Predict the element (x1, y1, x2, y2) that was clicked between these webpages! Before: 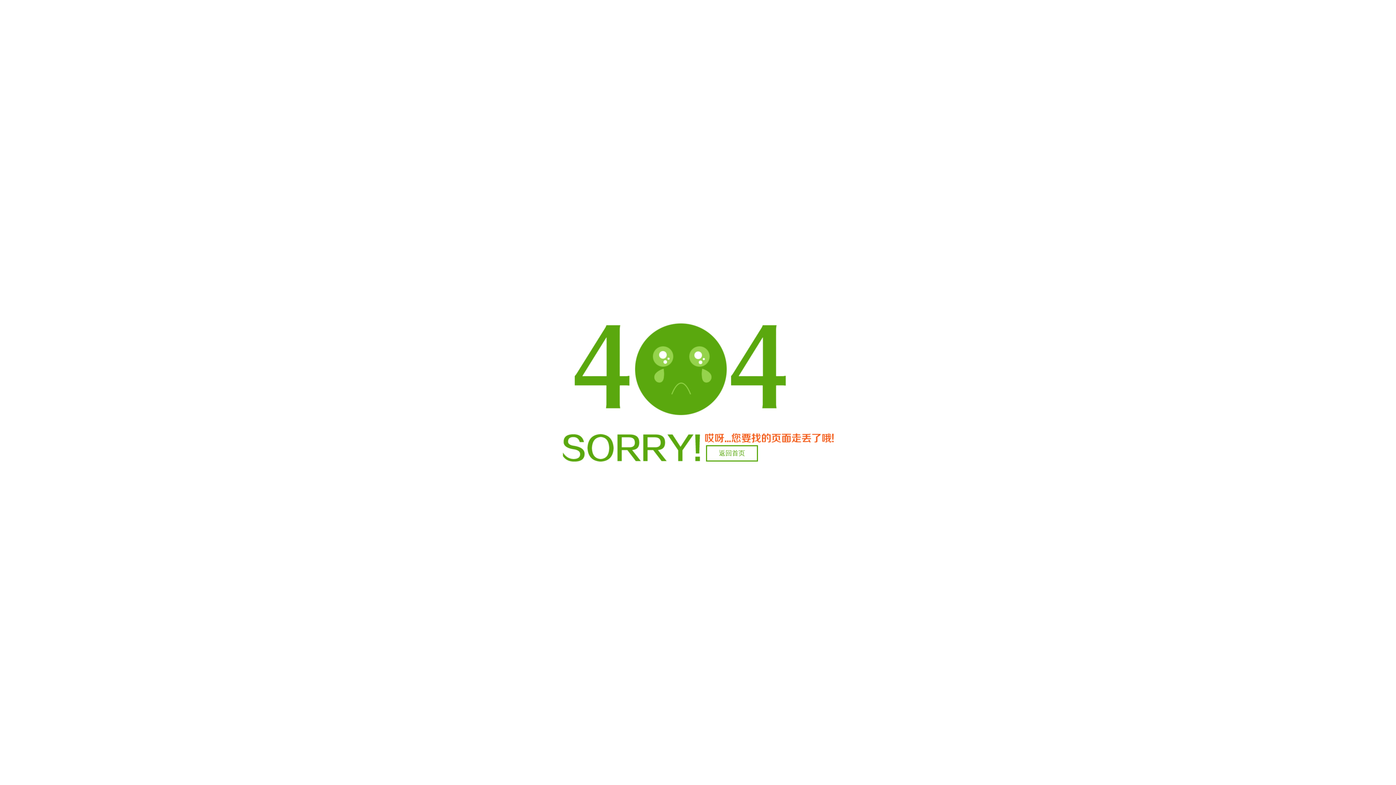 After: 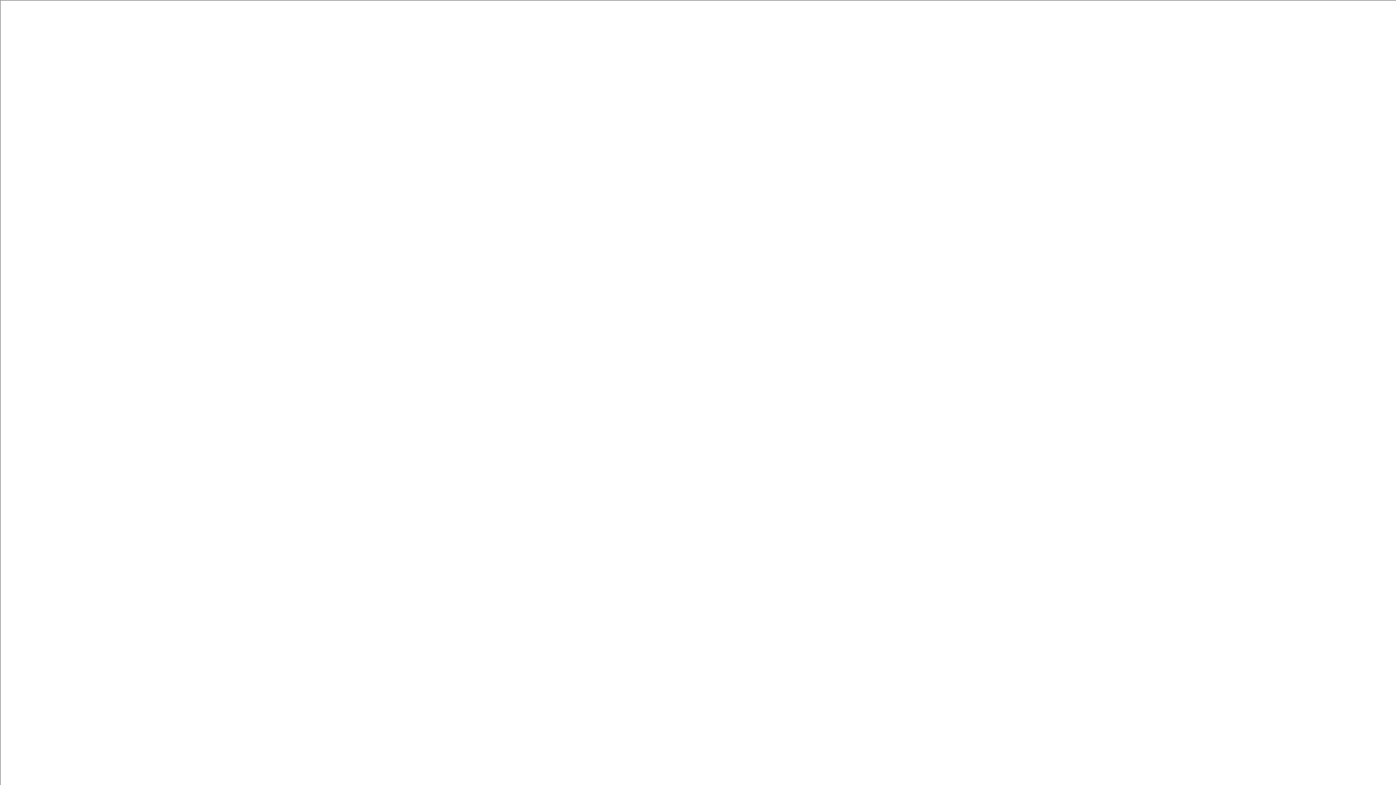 Action: label: 返回首页 bbox: (706, 445, 758, 461)